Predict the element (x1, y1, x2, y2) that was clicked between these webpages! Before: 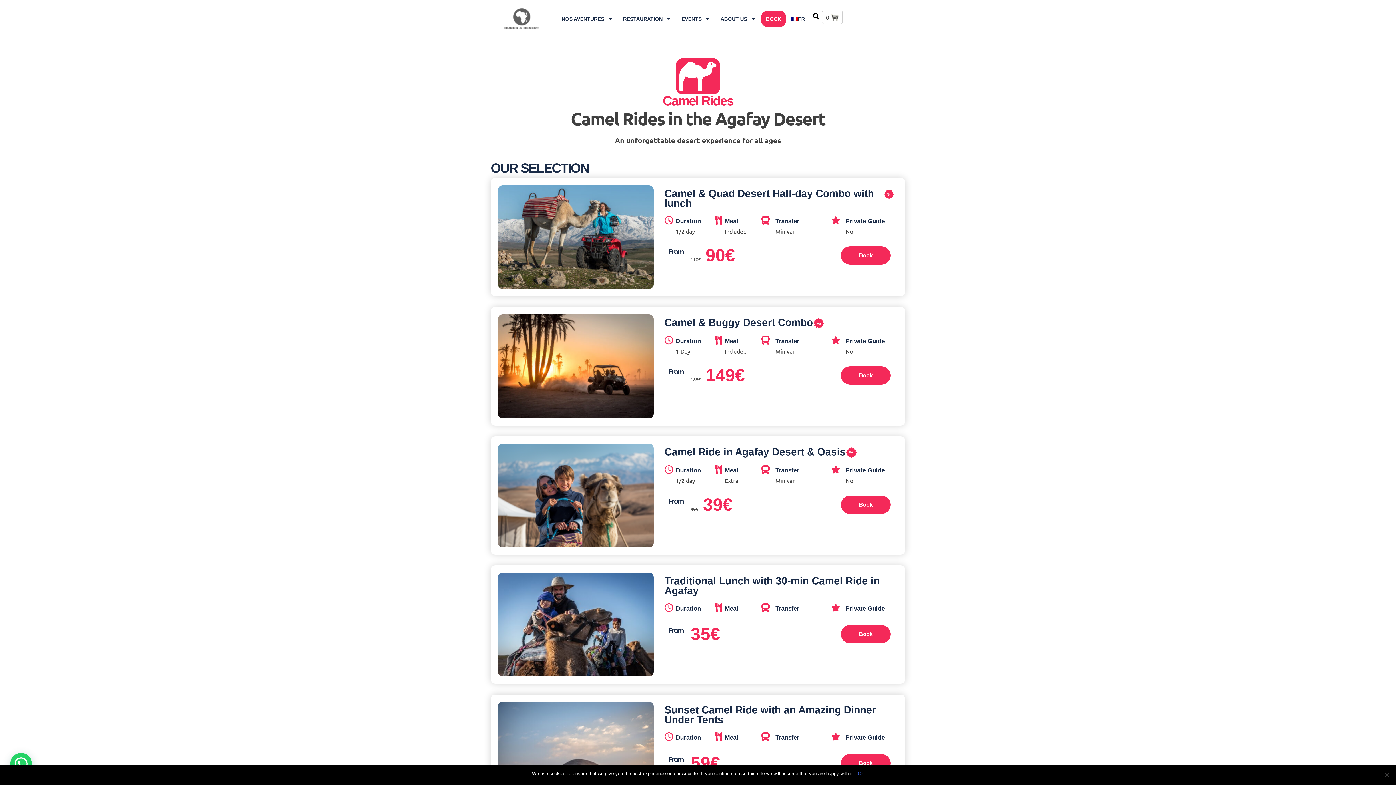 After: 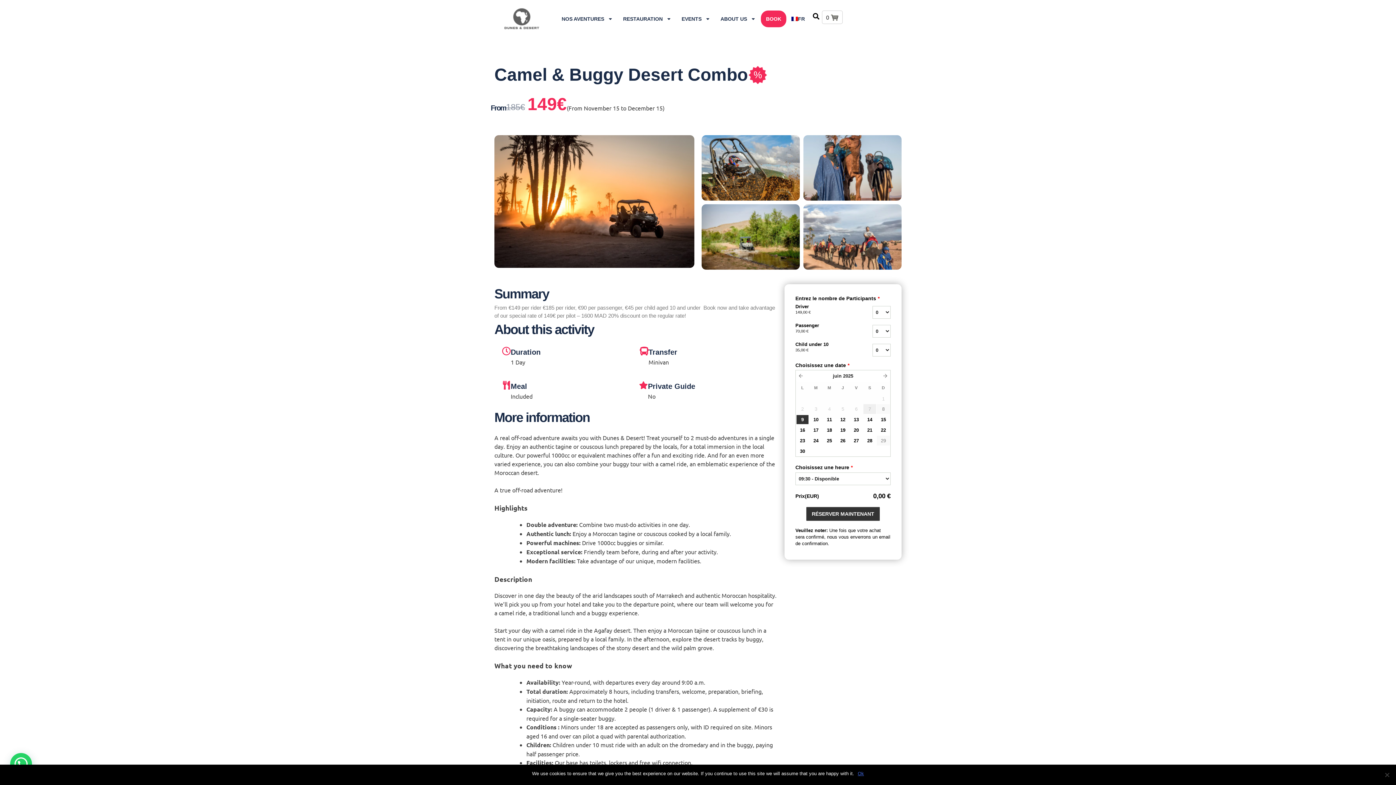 Action: label: From bbox: (668, 368, 683, 376)